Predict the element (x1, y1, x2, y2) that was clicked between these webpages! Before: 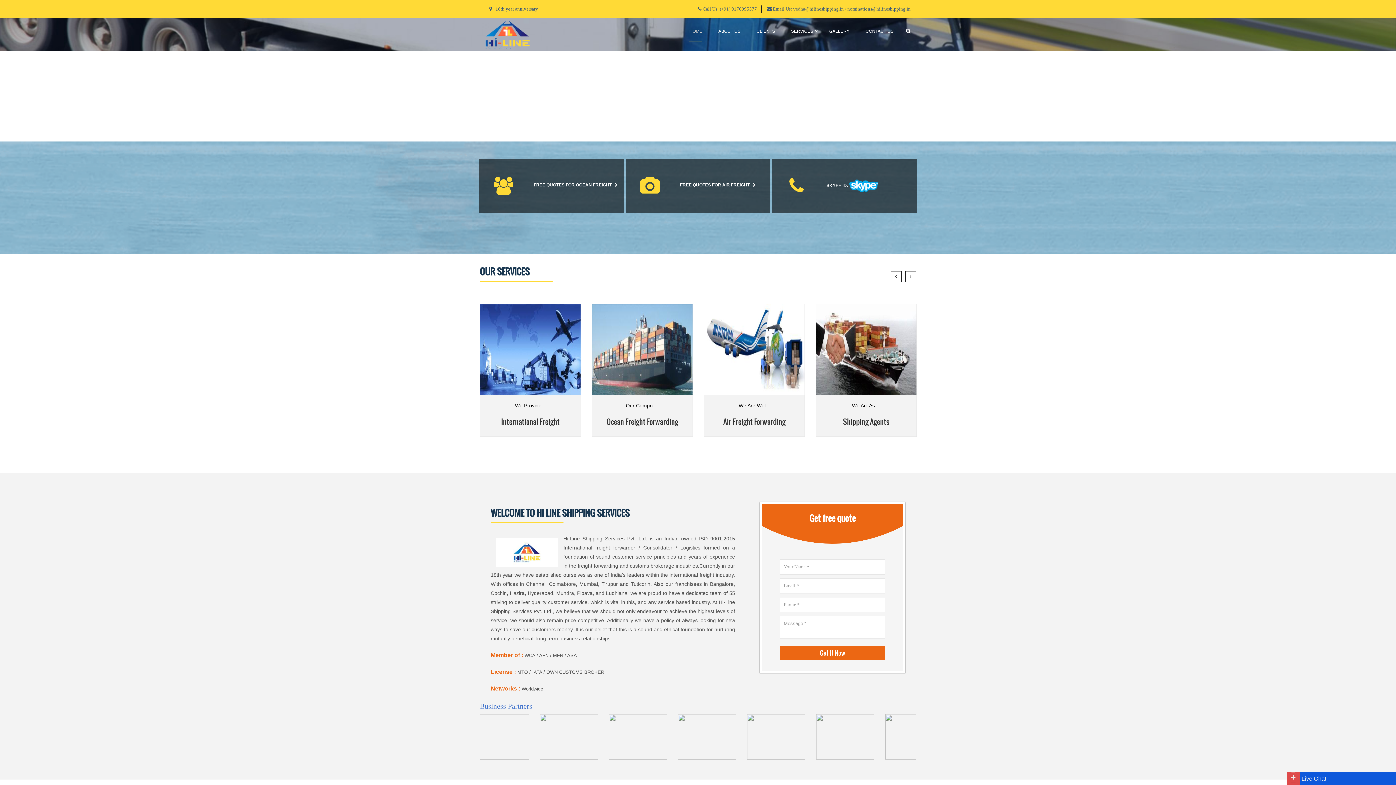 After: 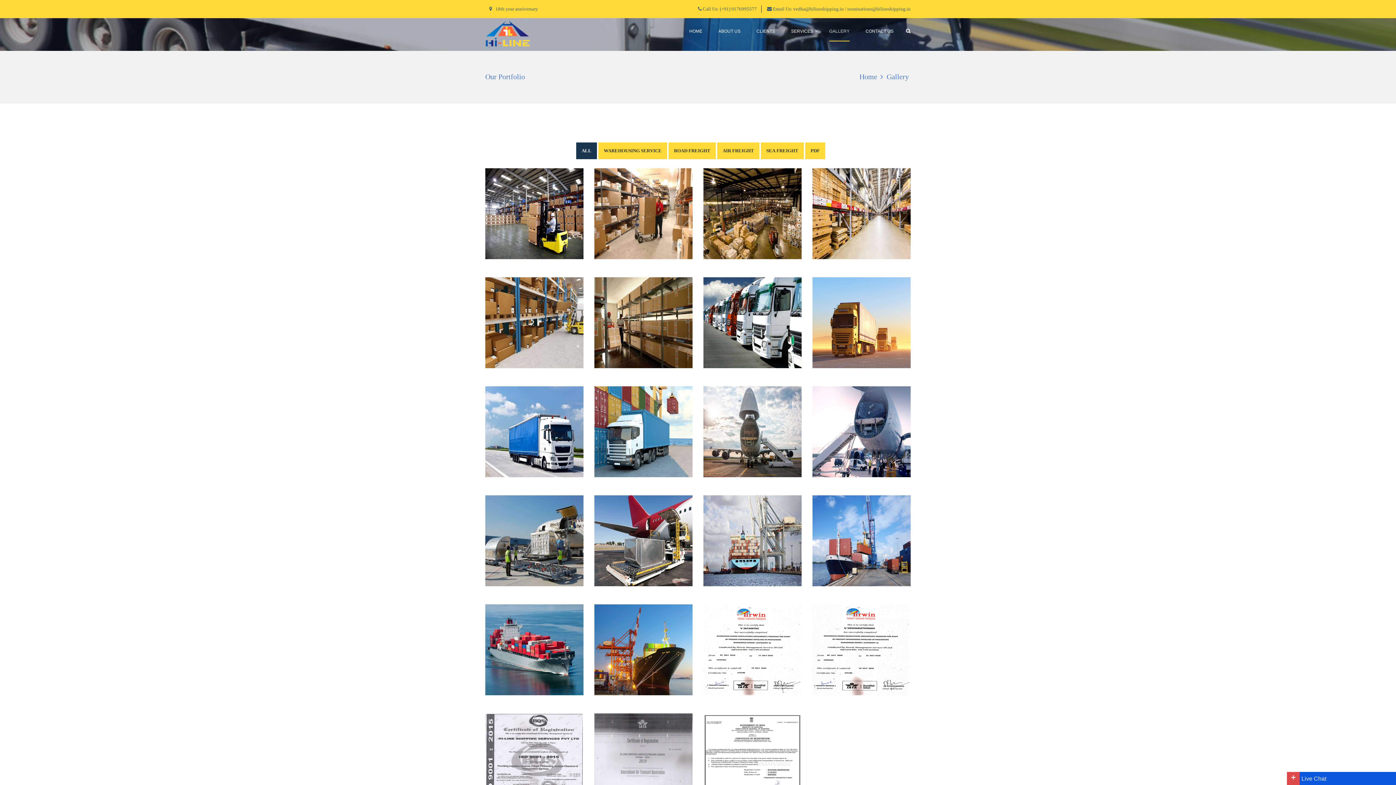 Action: bbox: (822, 23, 857, 45) label: GALLERY